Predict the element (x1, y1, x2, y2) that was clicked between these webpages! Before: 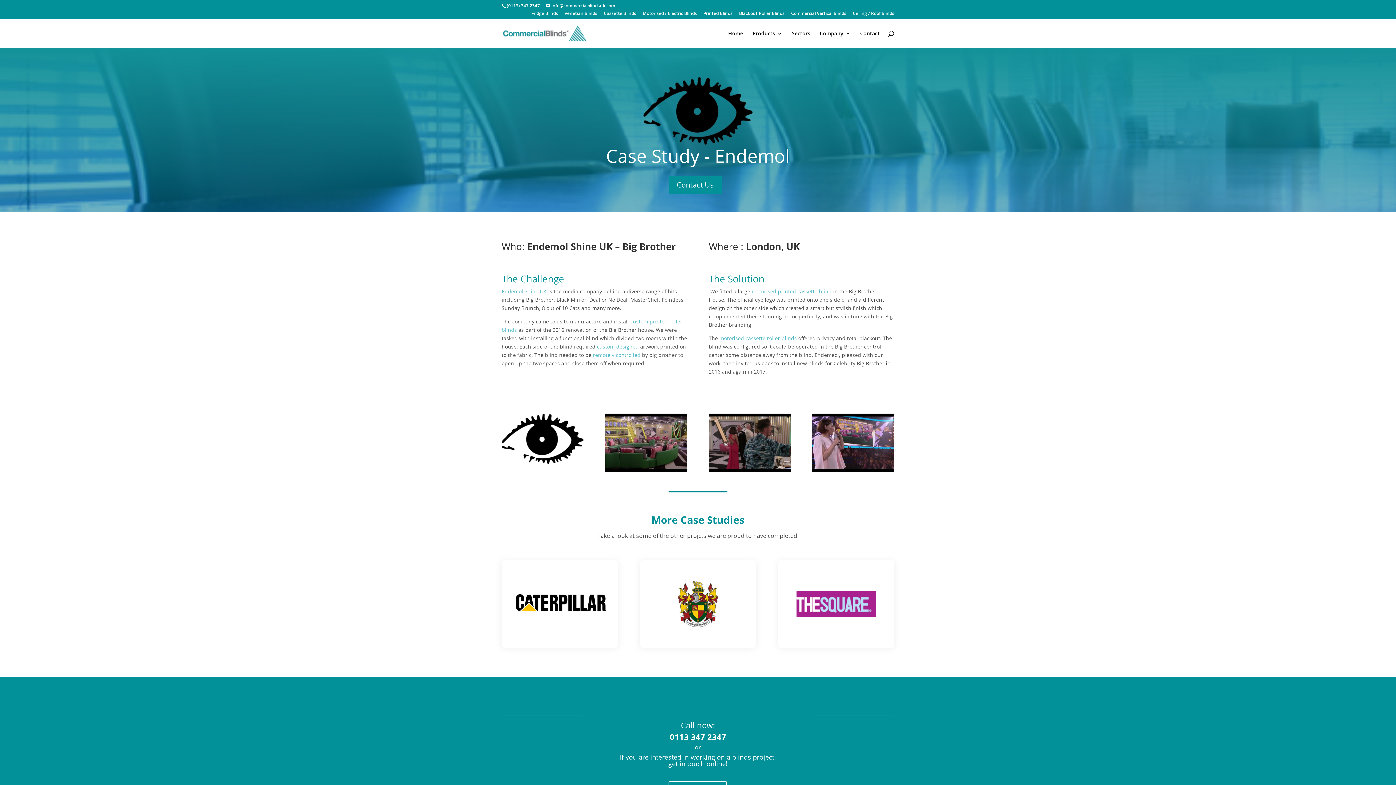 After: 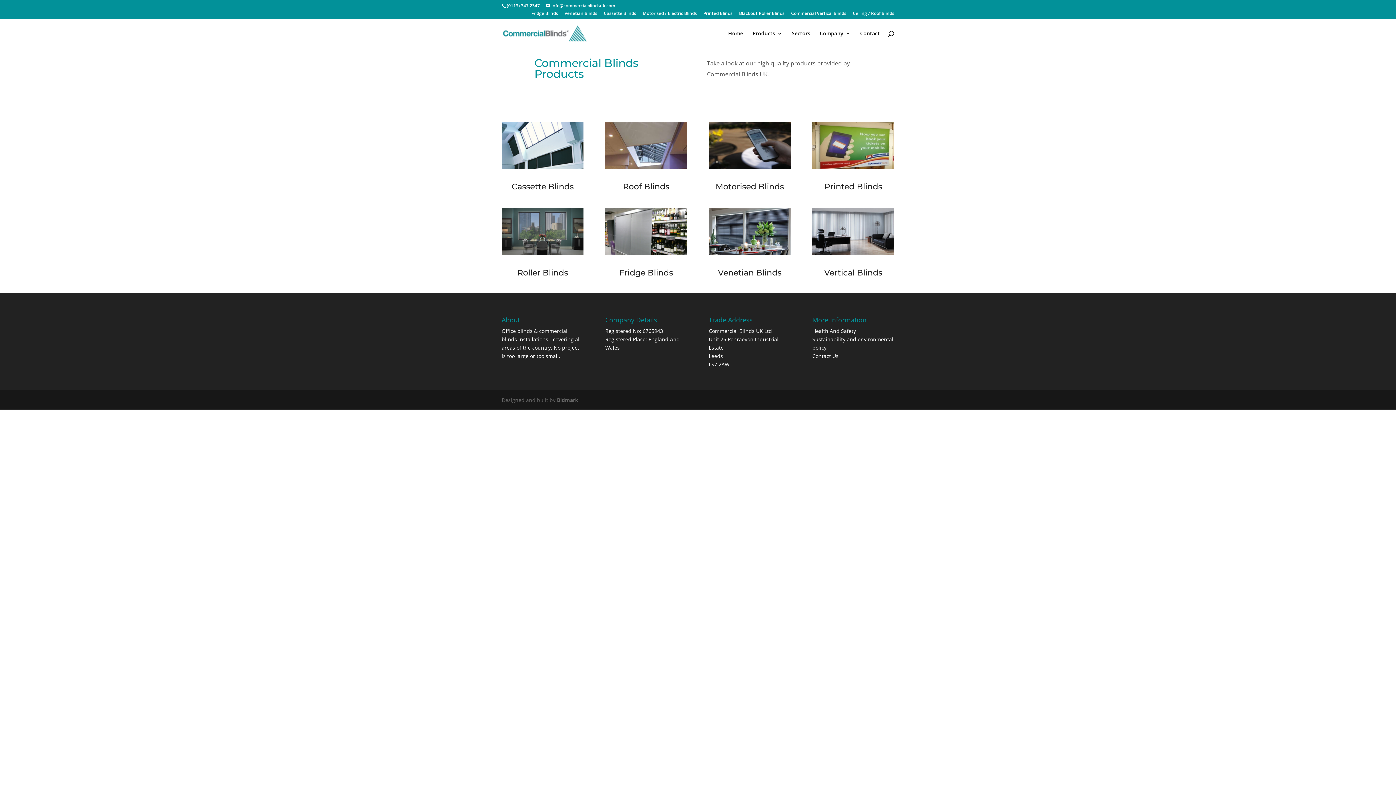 Action: bbox: (752, 30, 782, 48) label: Products